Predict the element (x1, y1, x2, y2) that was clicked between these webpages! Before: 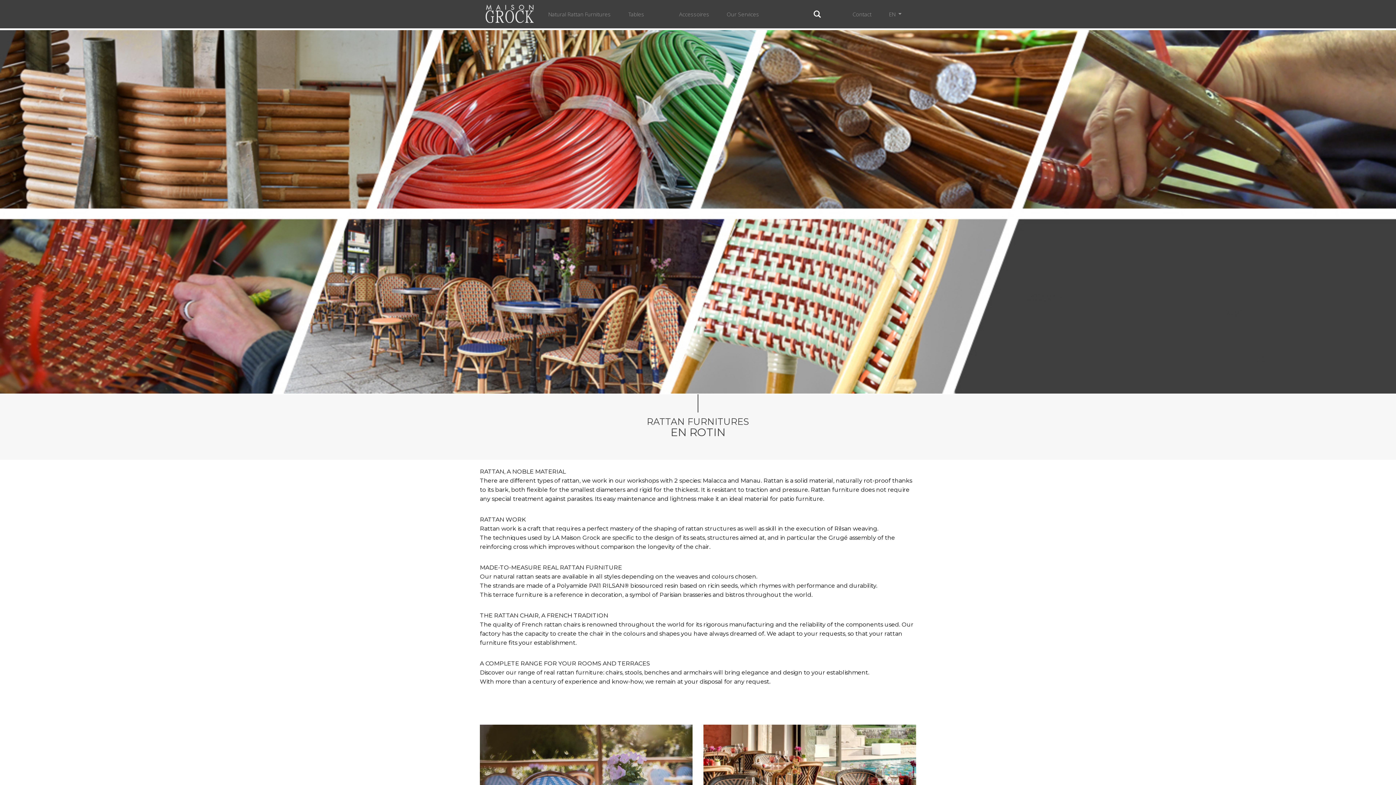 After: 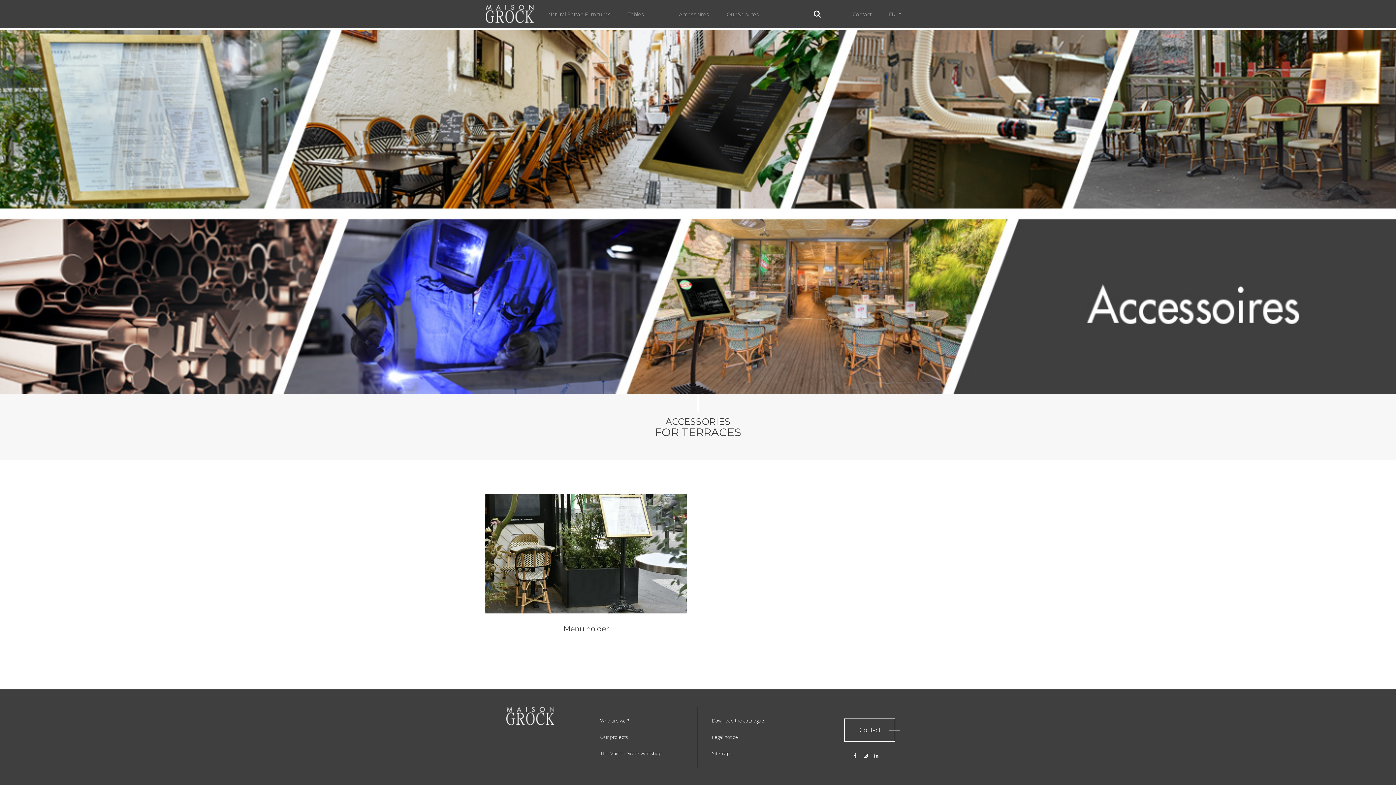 Action: label: Accessoires bbox: (670, 8, 718, 19)